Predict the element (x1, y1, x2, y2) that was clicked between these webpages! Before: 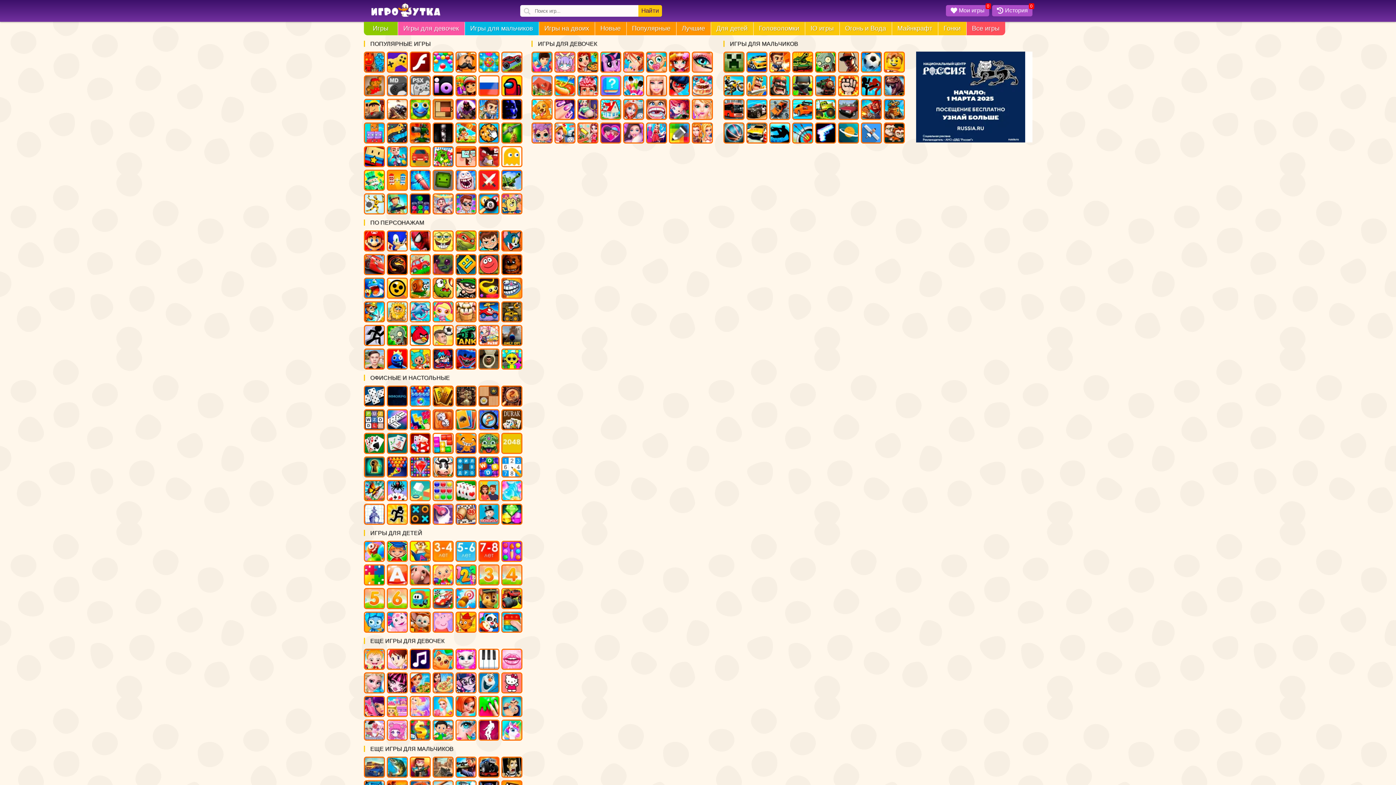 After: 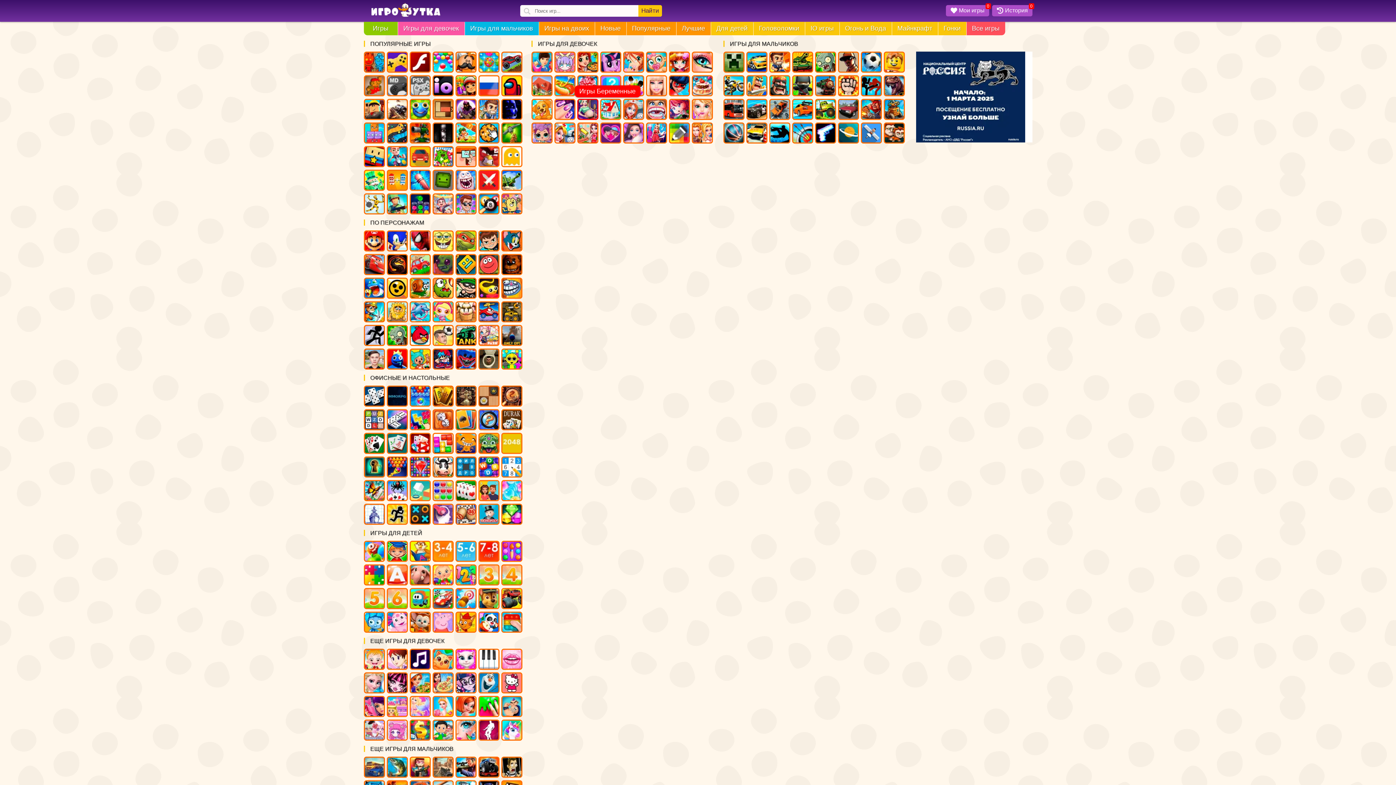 Action: bbox: (577, 98, 598, 120) label: Беременные